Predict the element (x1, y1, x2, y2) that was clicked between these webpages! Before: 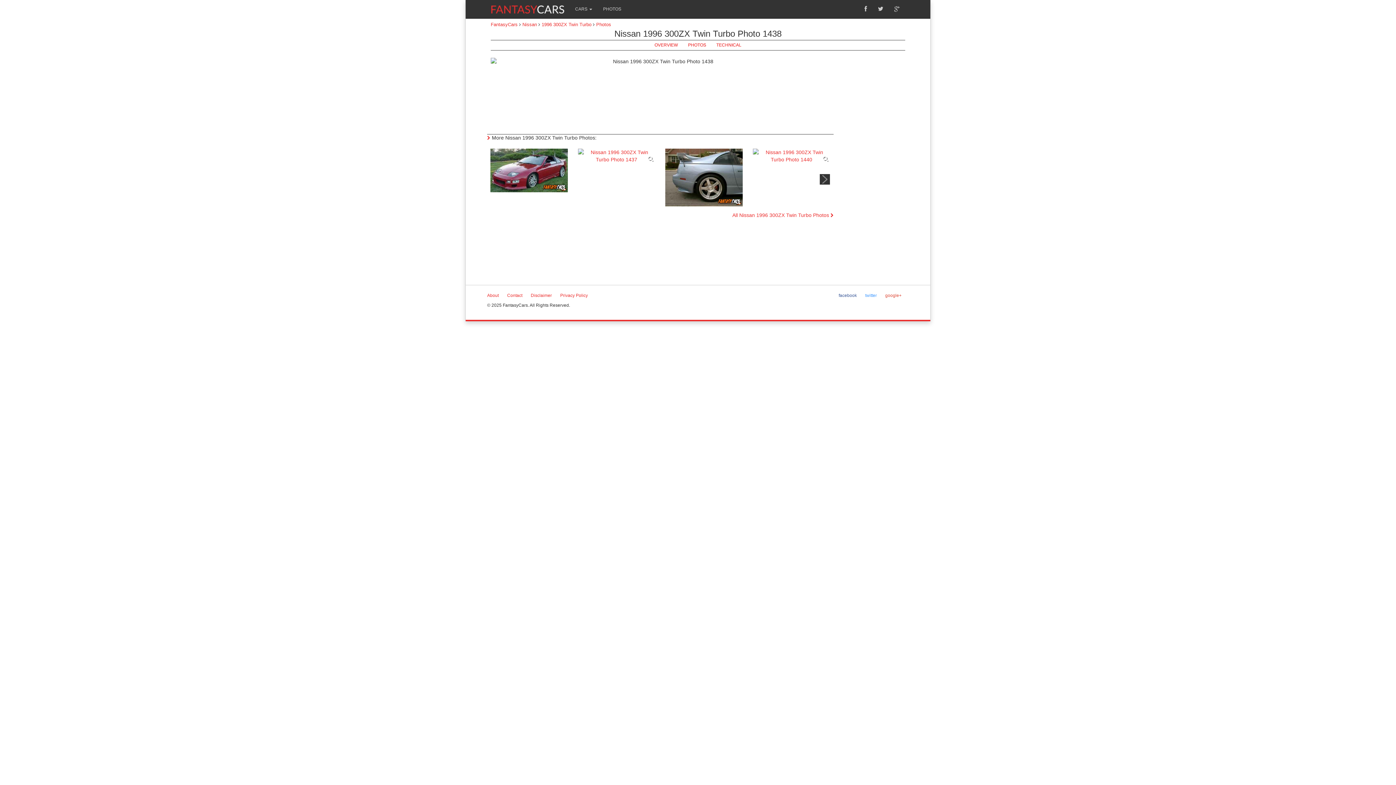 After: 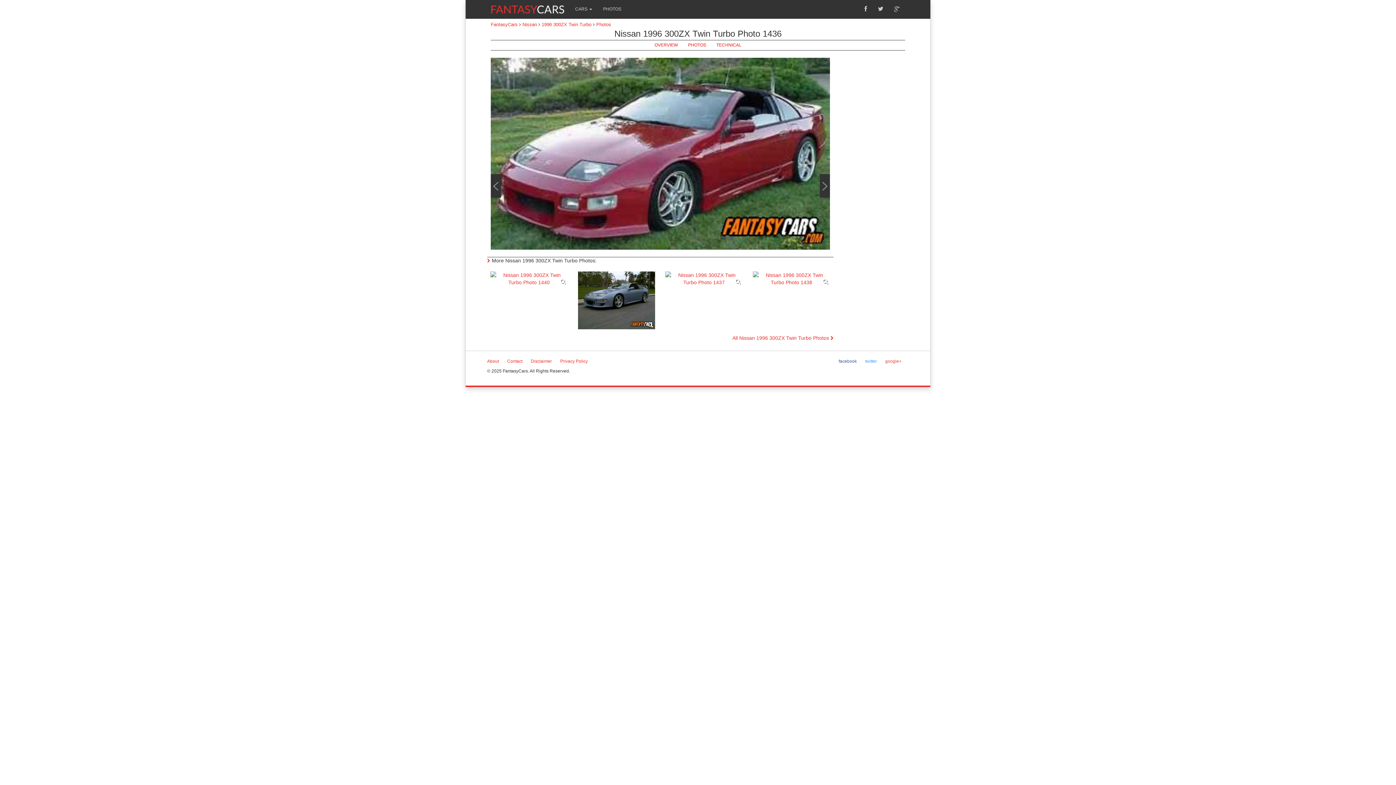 Action: bbox: (489, 167, 569, 173)